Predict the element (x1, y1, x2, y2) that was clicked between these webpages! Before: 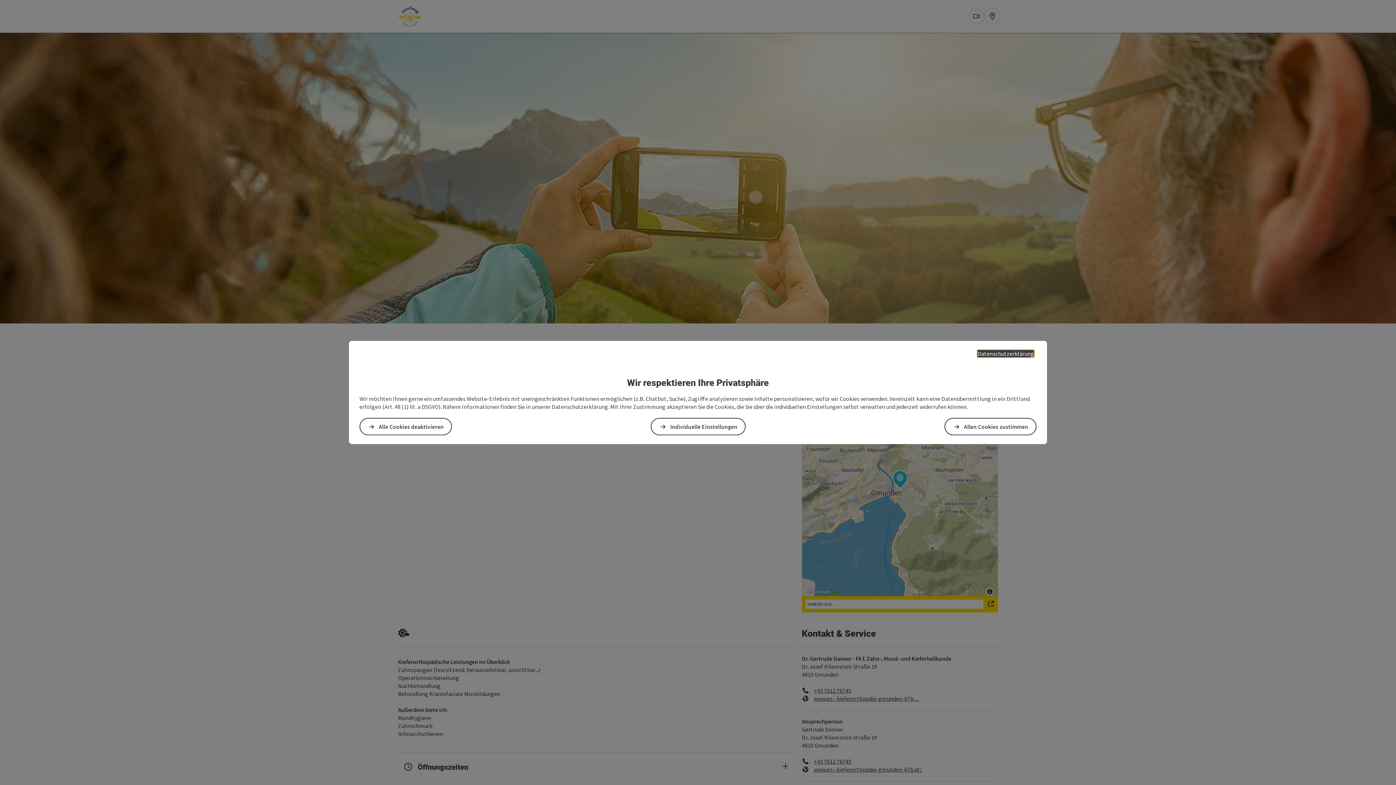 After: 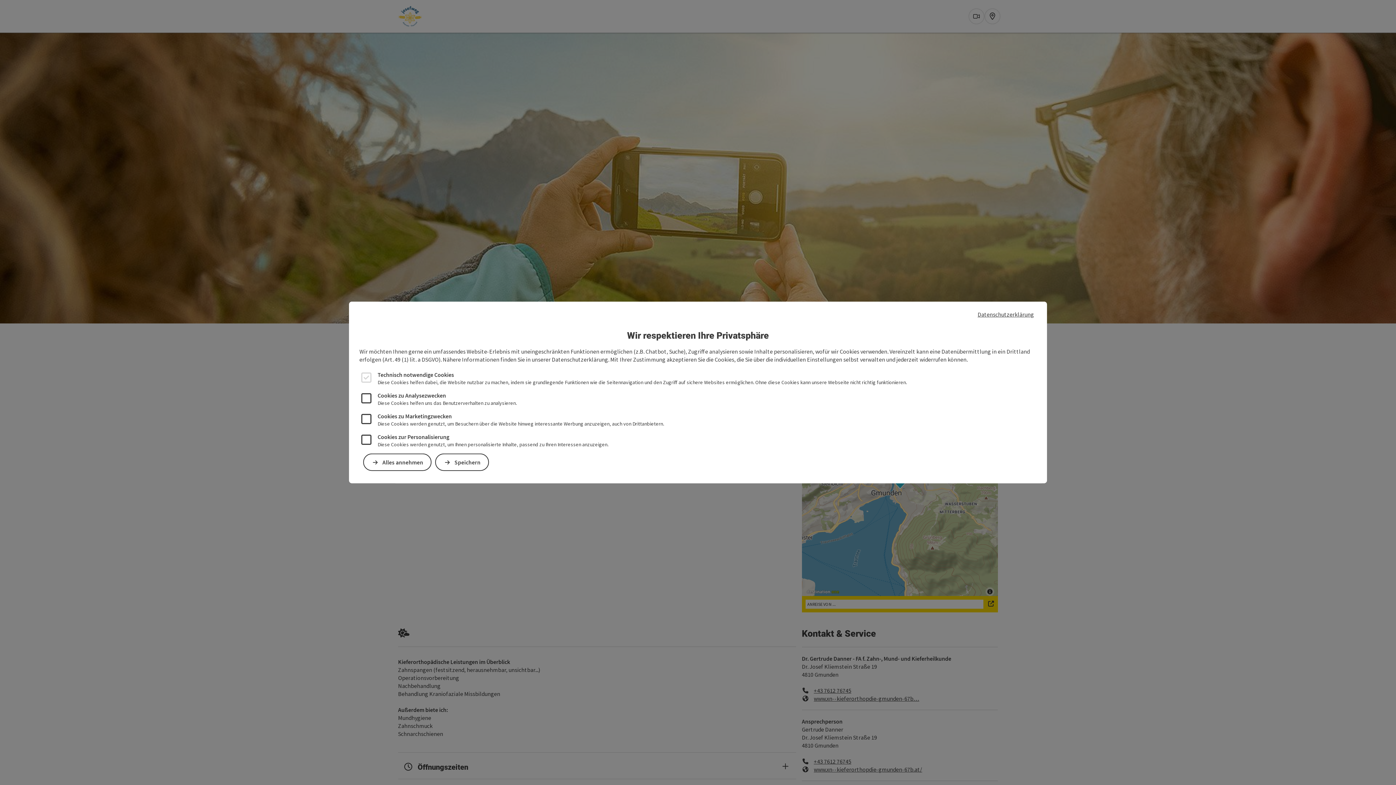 Action: bbox: (651, 418, 745, 435) label: Individuelle Einstellungen